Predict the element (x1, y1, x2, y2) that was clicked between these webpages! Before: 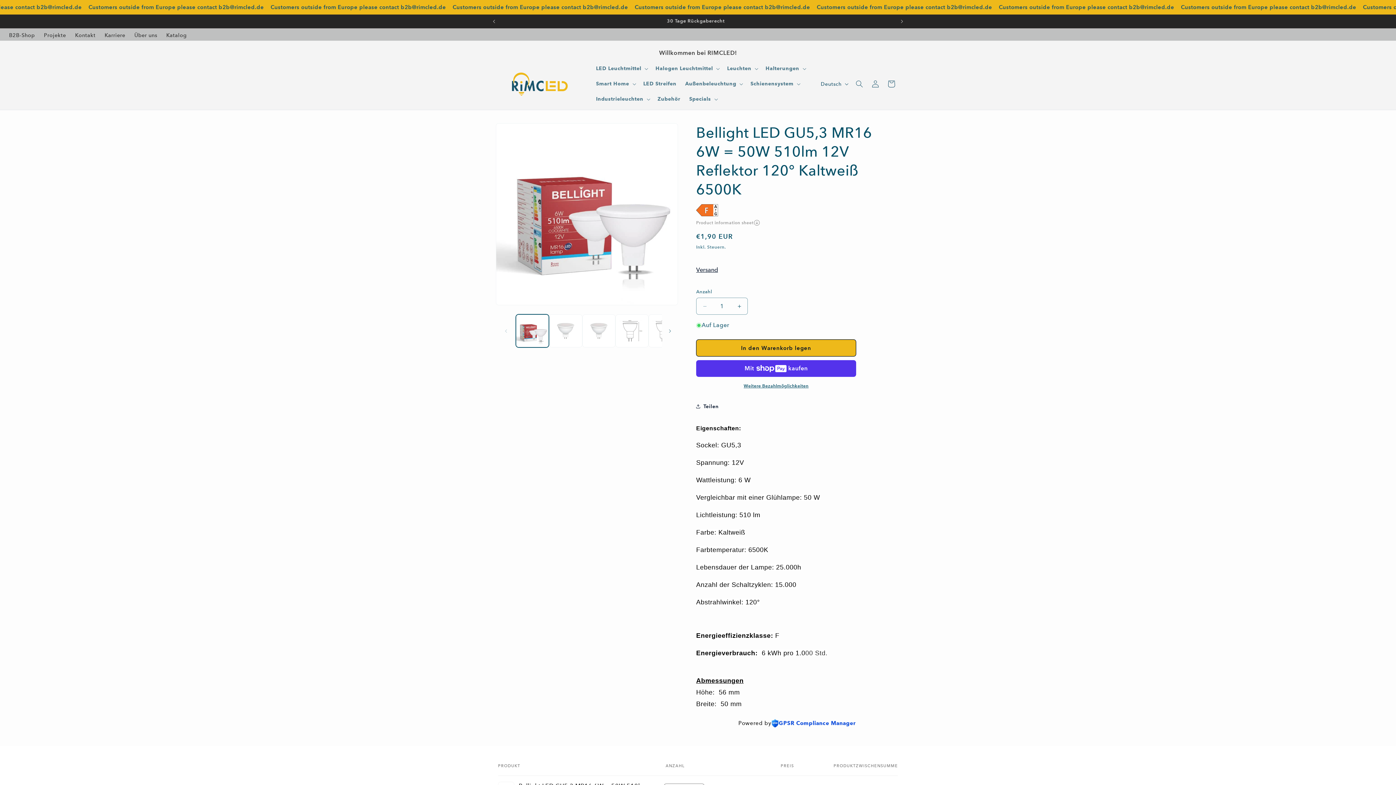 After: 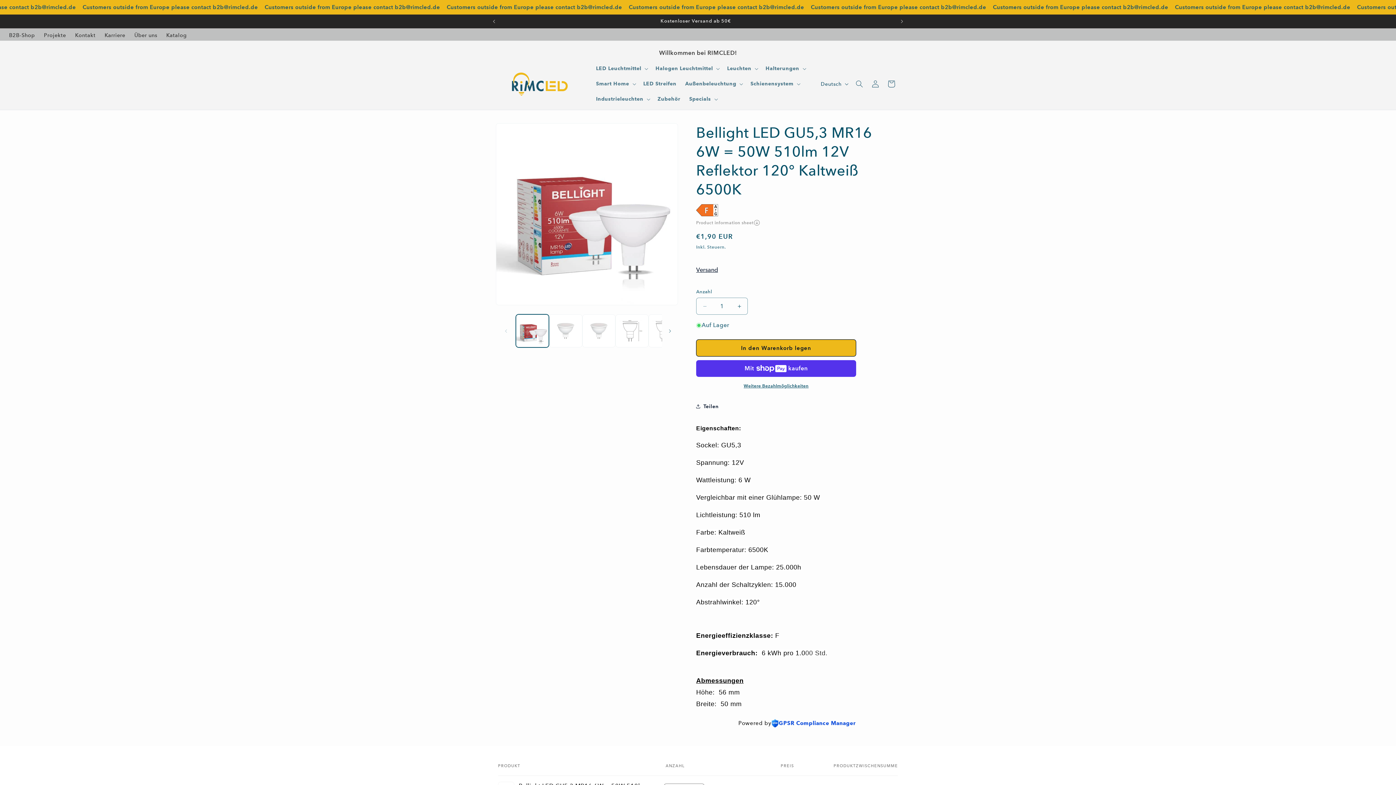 Action: bbox: (738, 719, 855, 728) label: Powered by
GPSR Compliance Manager